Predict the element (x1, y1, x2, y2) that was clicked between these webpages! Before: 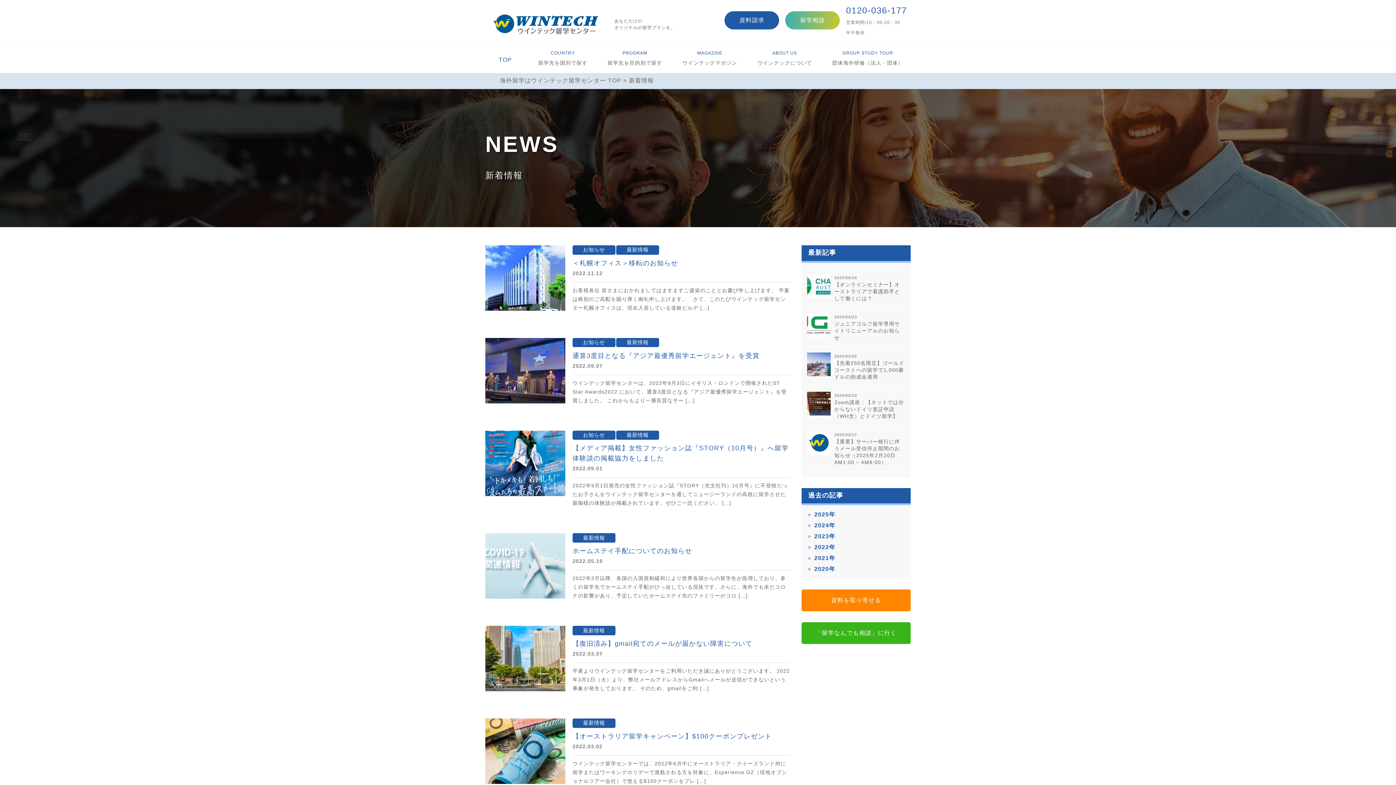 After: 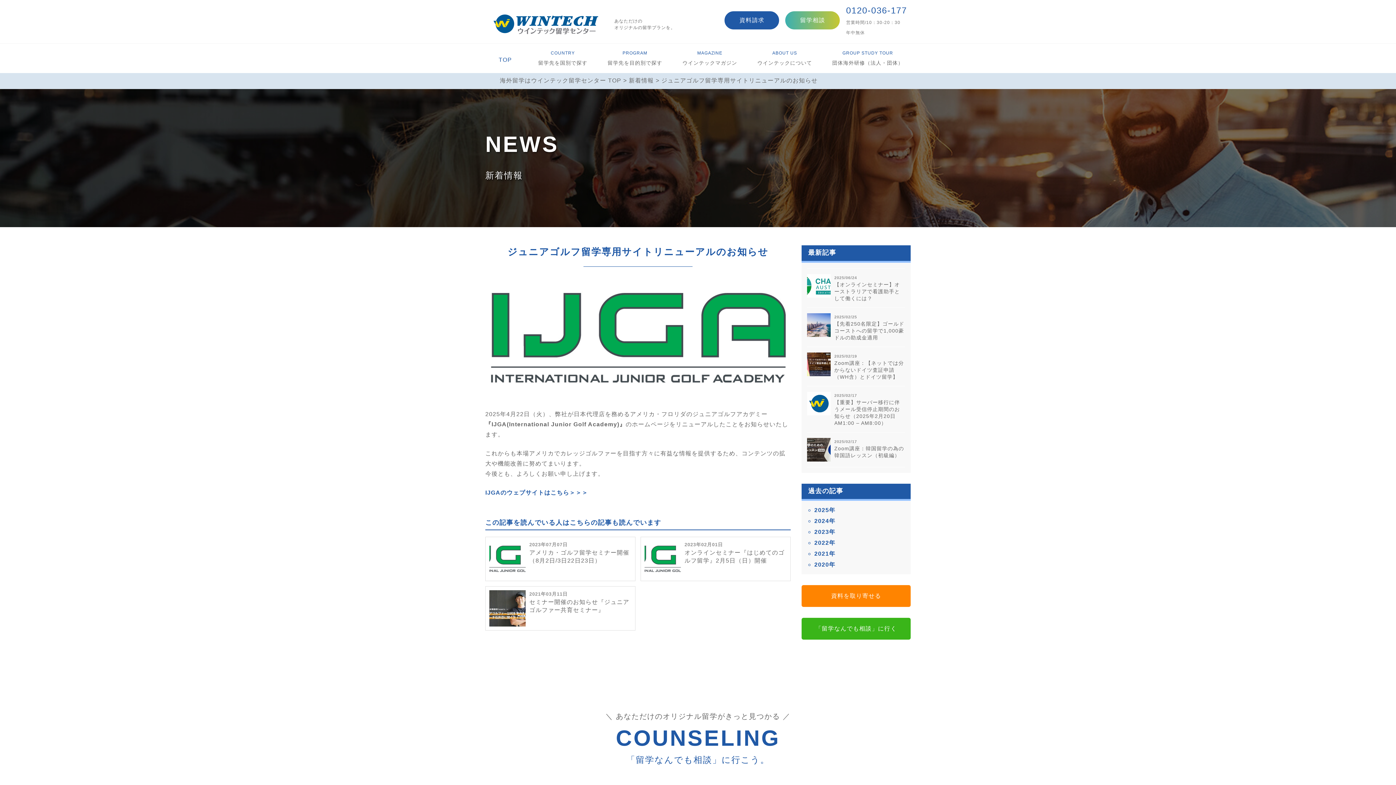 Action: bbox: (807, 307, 905, 347) label: 2025/04/23
ジュニアゴルフ留学専用サイトリニューアルのお知らせ